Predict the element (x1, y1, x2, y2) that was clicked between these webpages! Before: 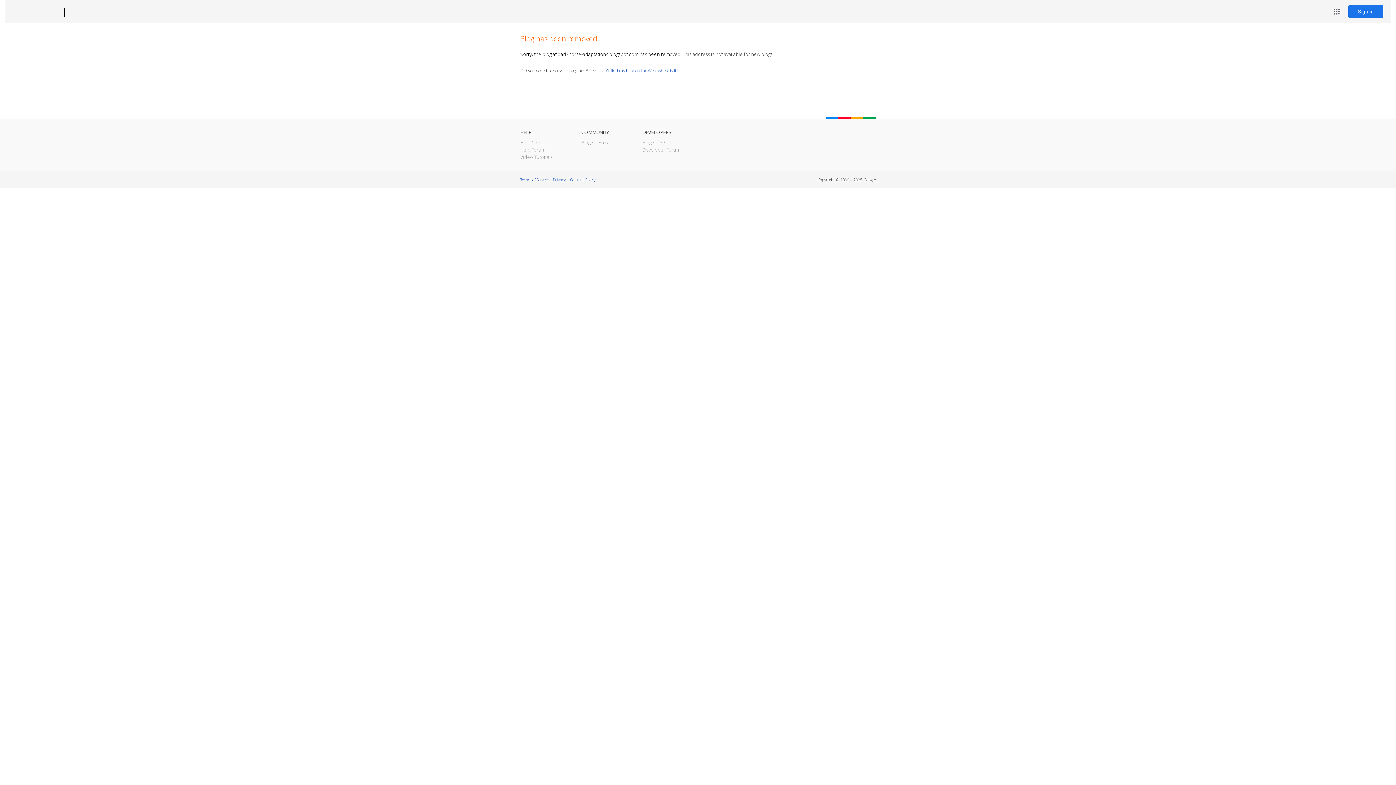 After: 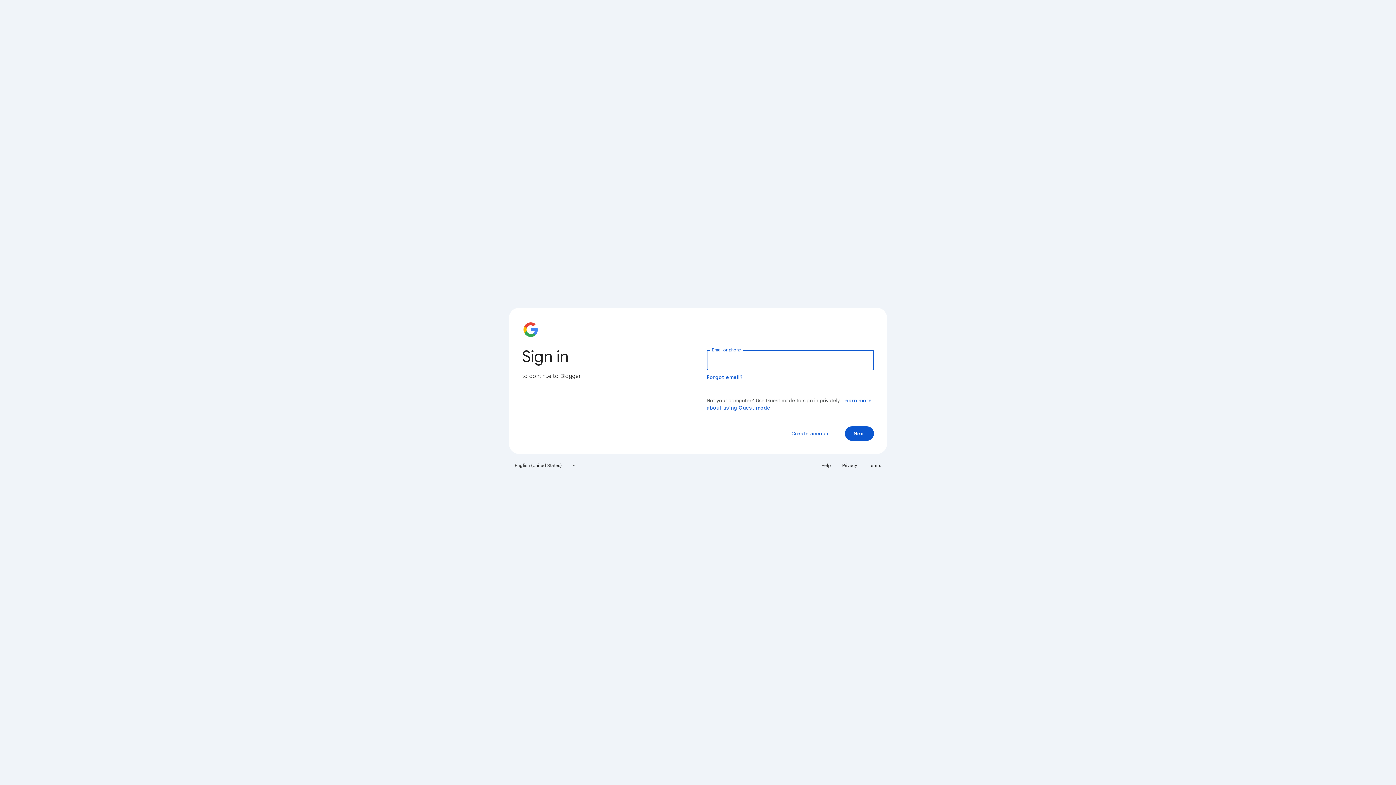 Action: label: Sign in bbox: (1348, 5, 1383, 18)